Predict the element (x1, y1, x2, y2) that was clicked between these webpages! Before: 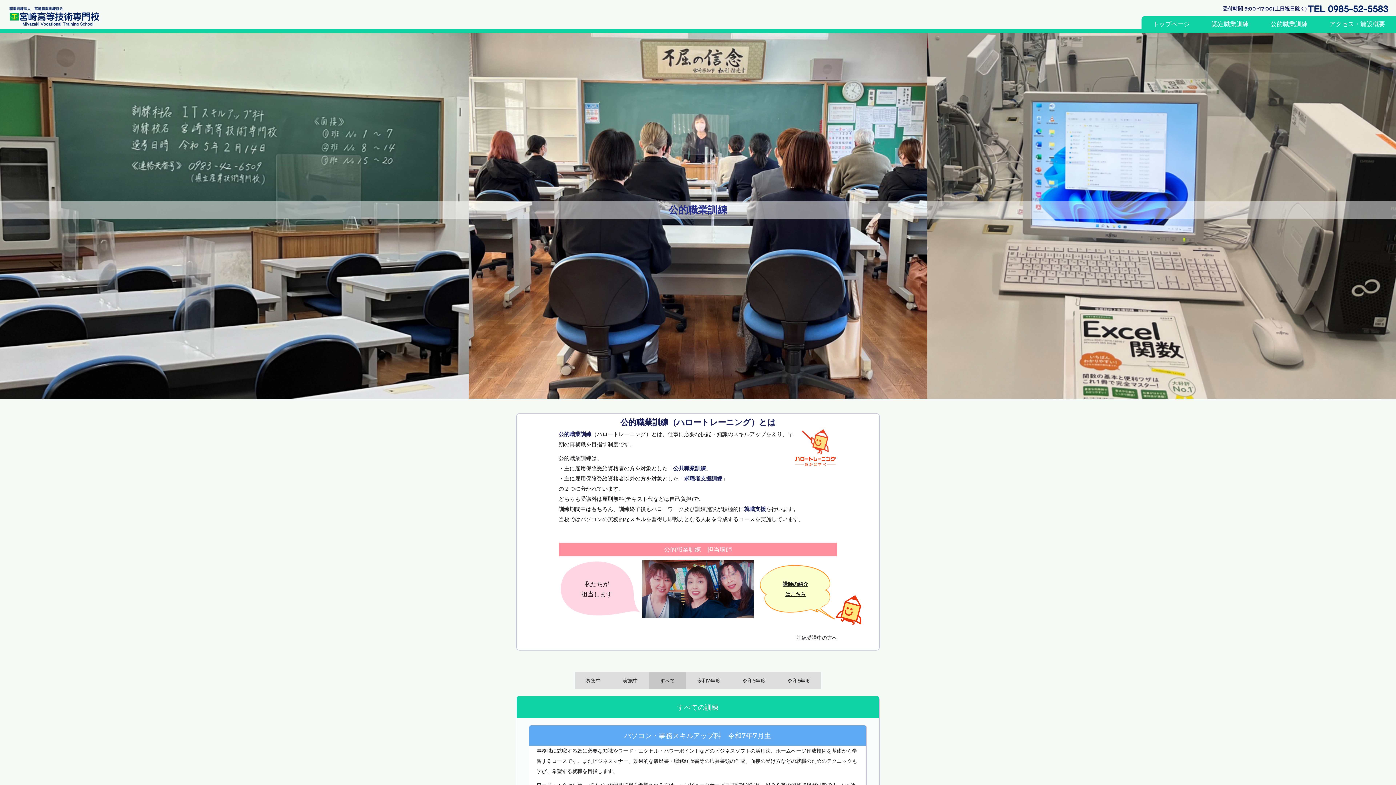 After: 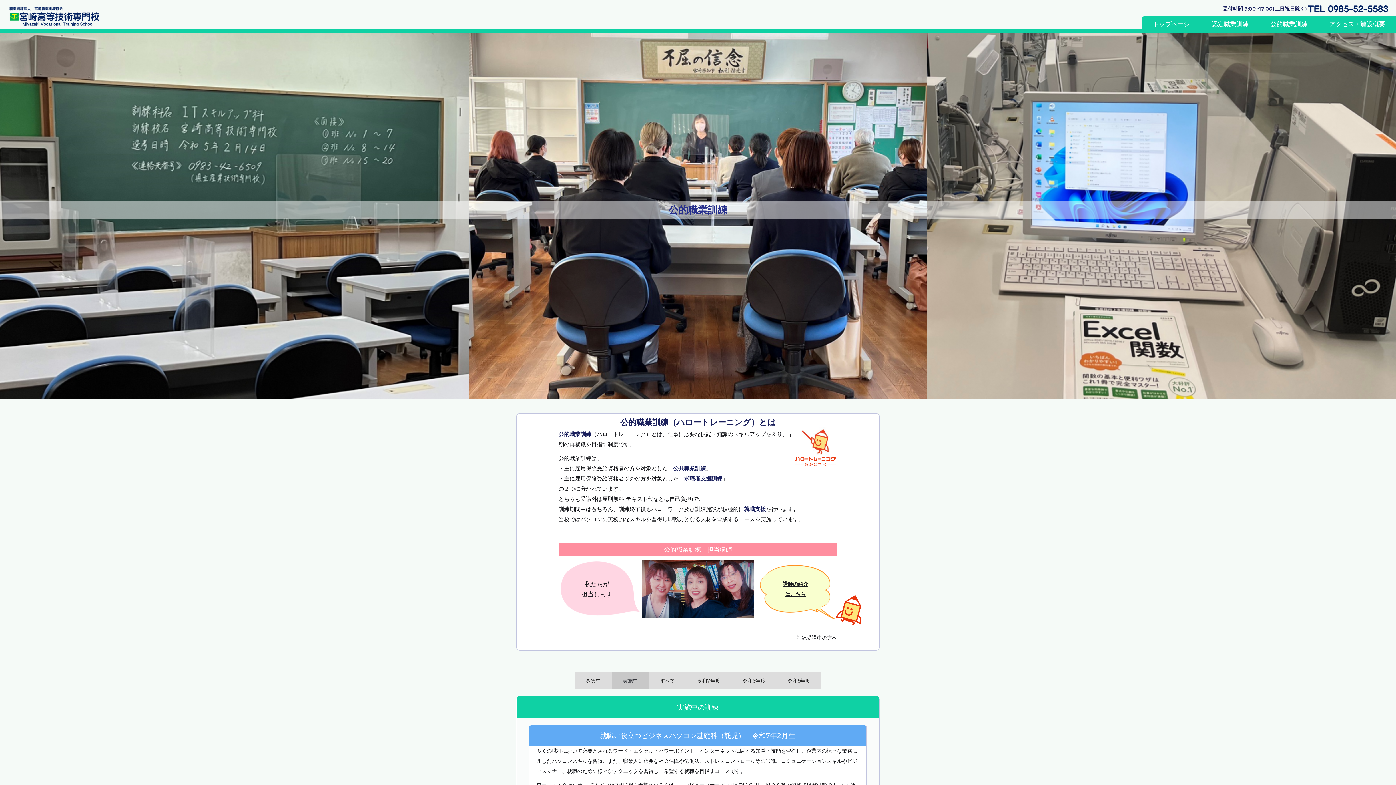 Action: label: 実施中 bbox: (612, 672, 649, 689)